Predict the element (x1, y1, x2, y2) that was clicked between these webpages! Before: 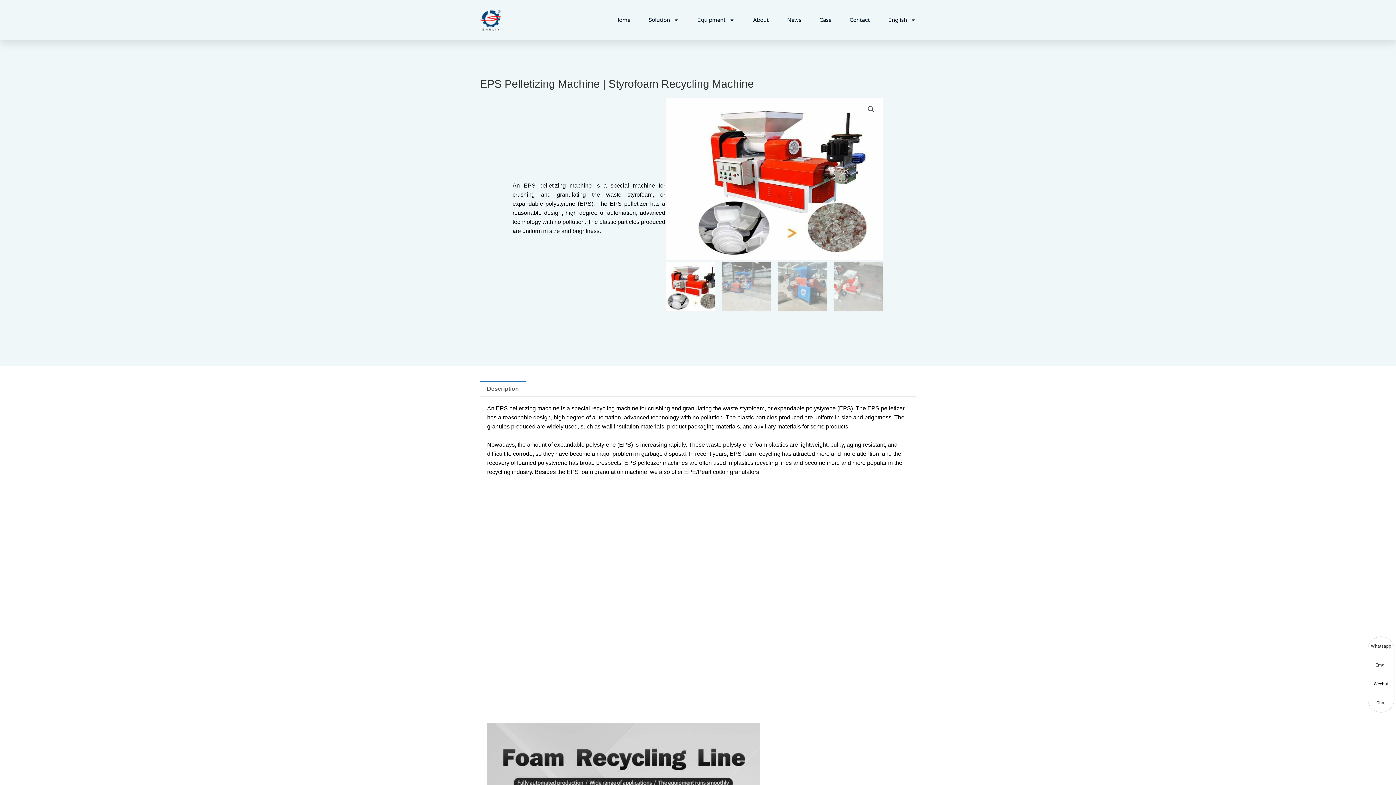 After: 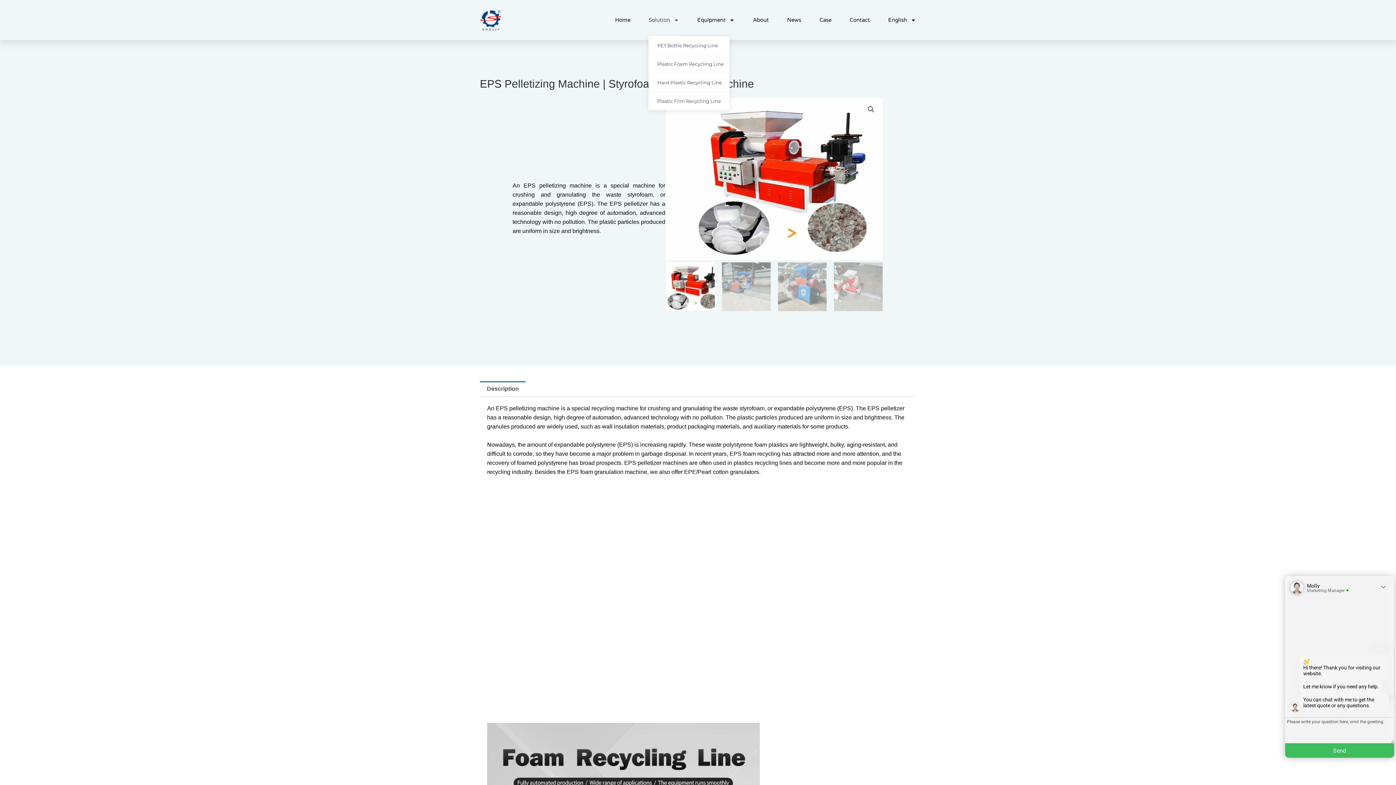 Action: bbox: (648, 3, 679, 36) label: Solution